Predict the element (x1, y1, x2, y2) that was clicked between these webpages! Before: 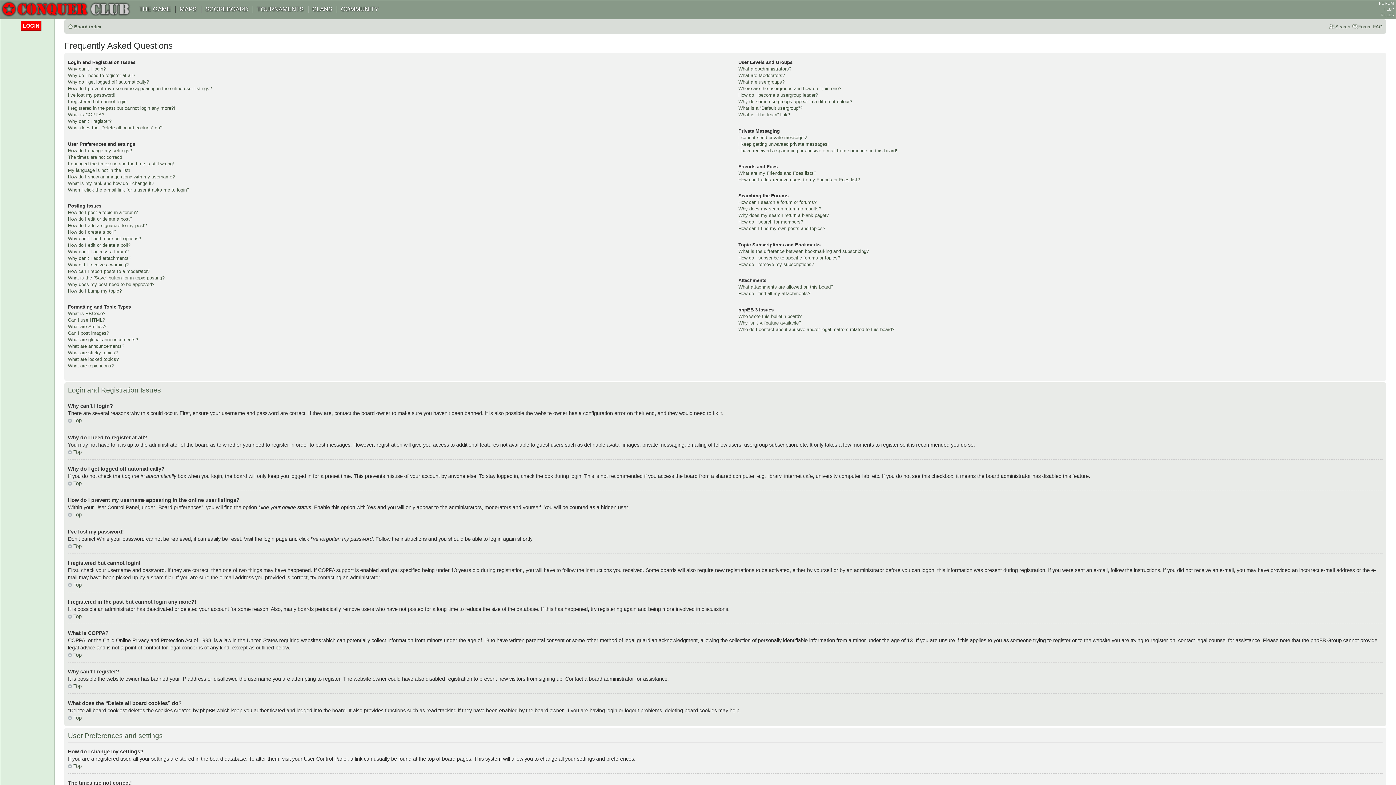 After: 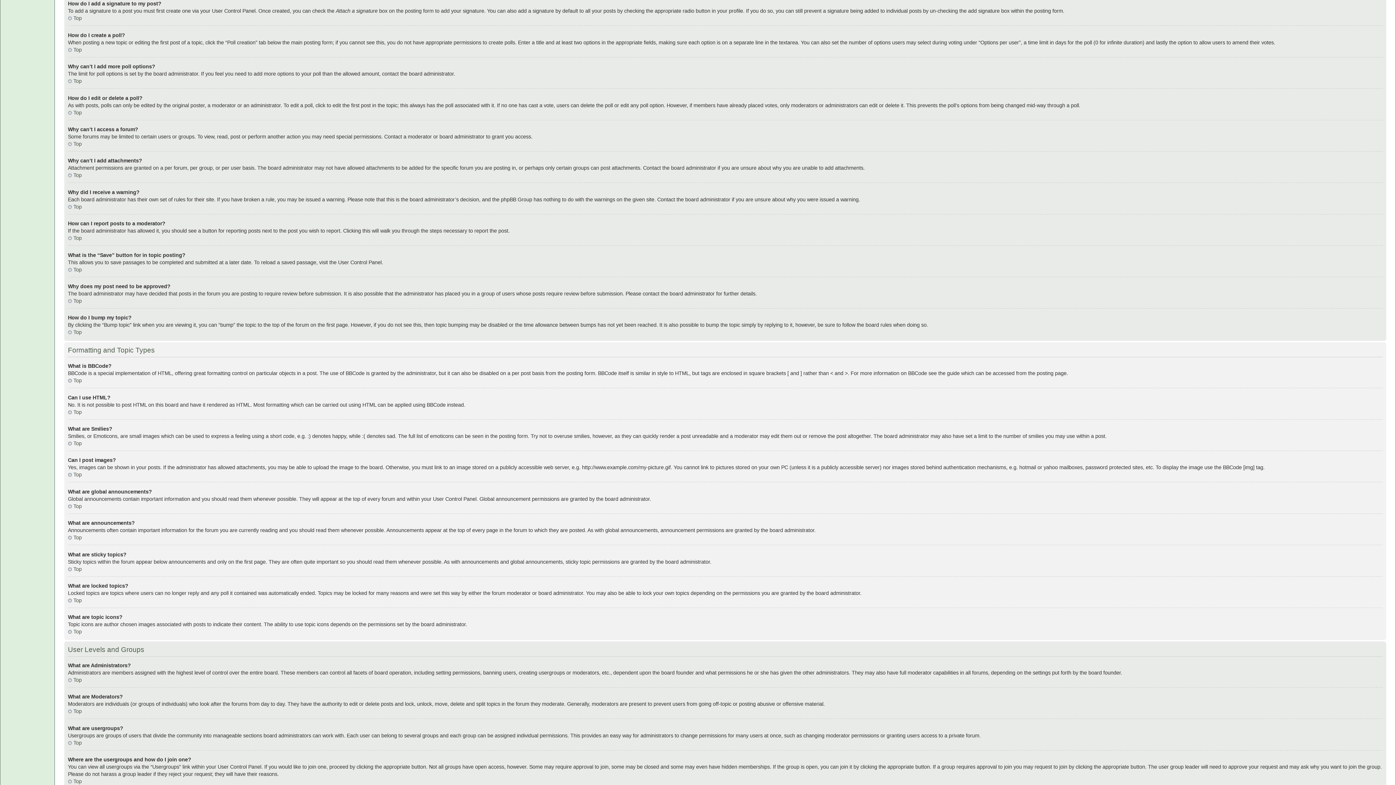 Action: label: How do I add a signature to my post? bbox: (67, 222, 146, 228)